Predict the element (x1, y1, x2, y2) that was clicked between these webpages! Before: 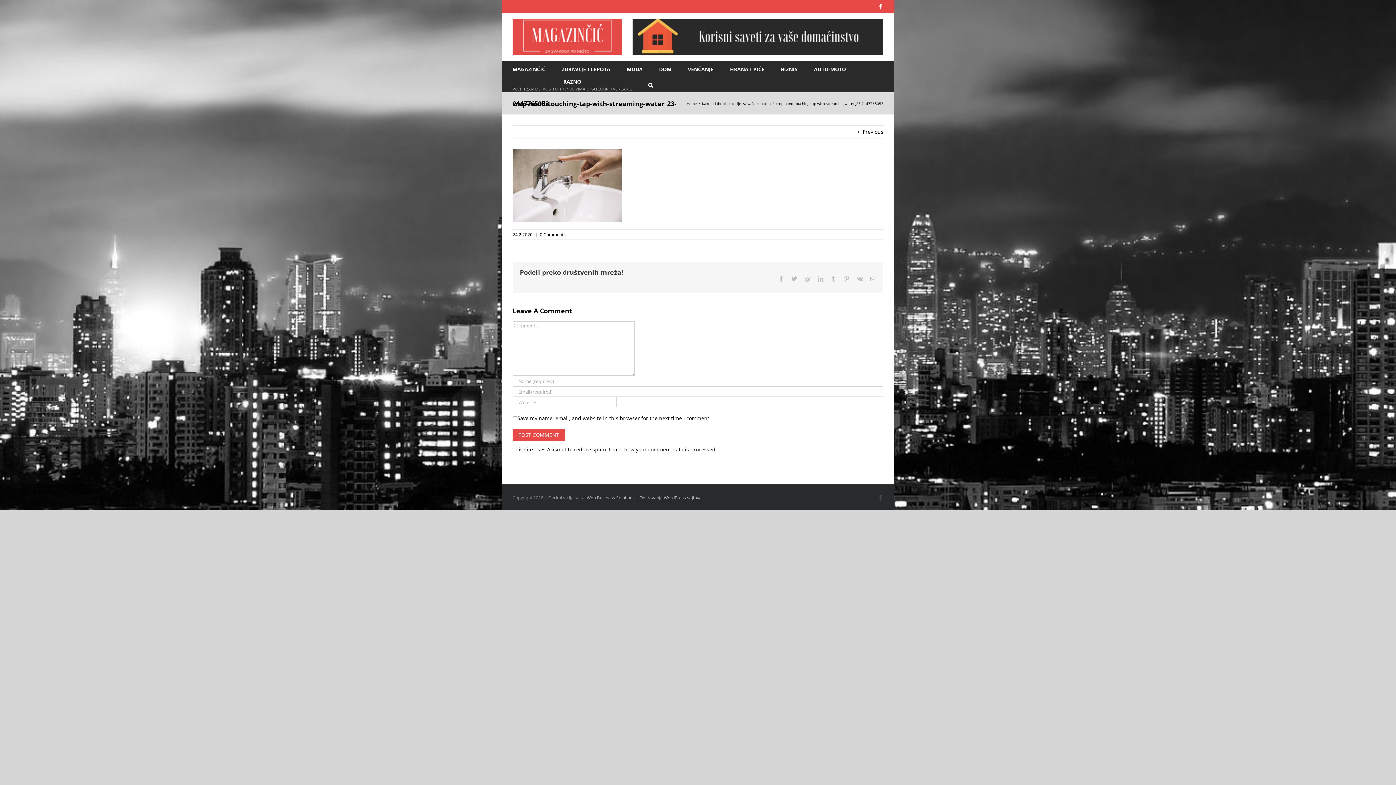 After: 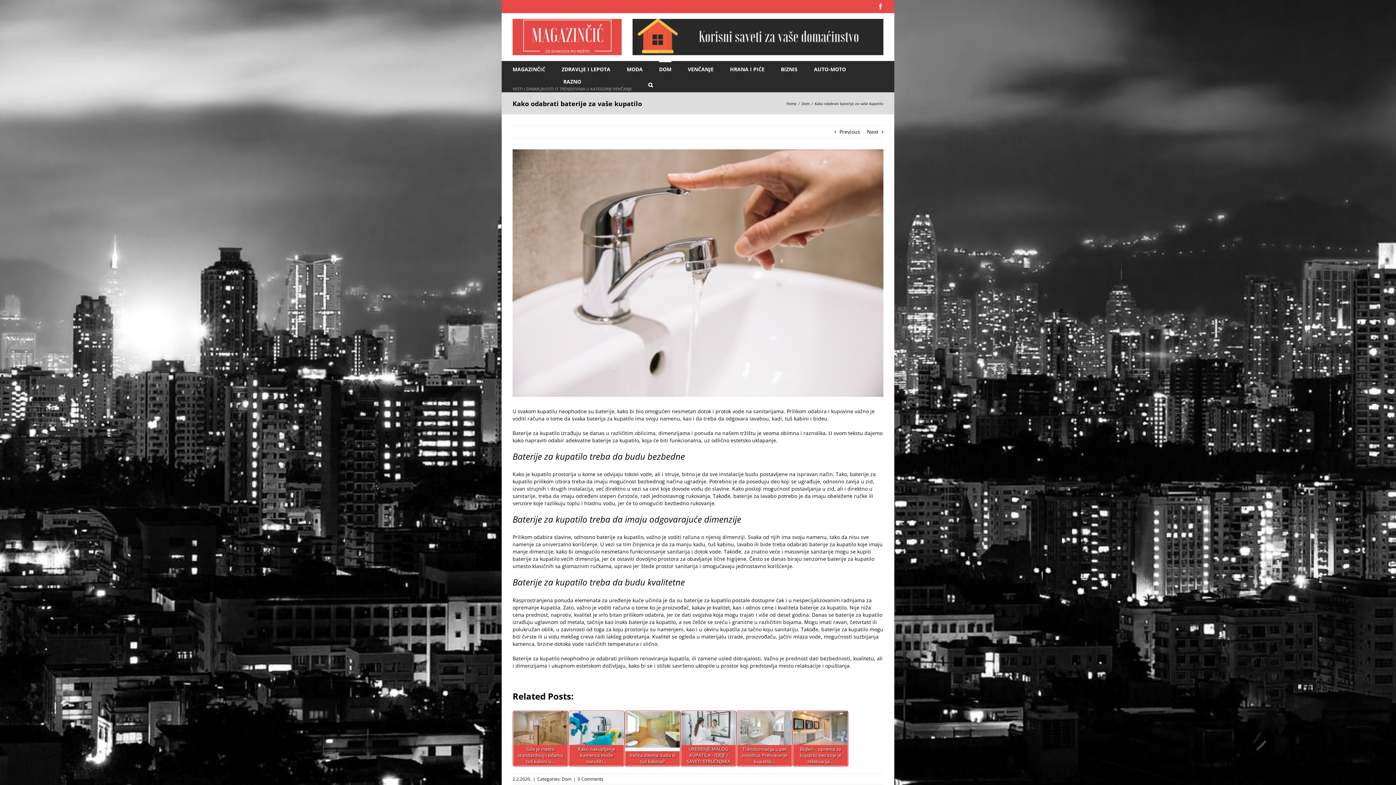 Action: label: Previous bbox: (862, 125, 883, 138)